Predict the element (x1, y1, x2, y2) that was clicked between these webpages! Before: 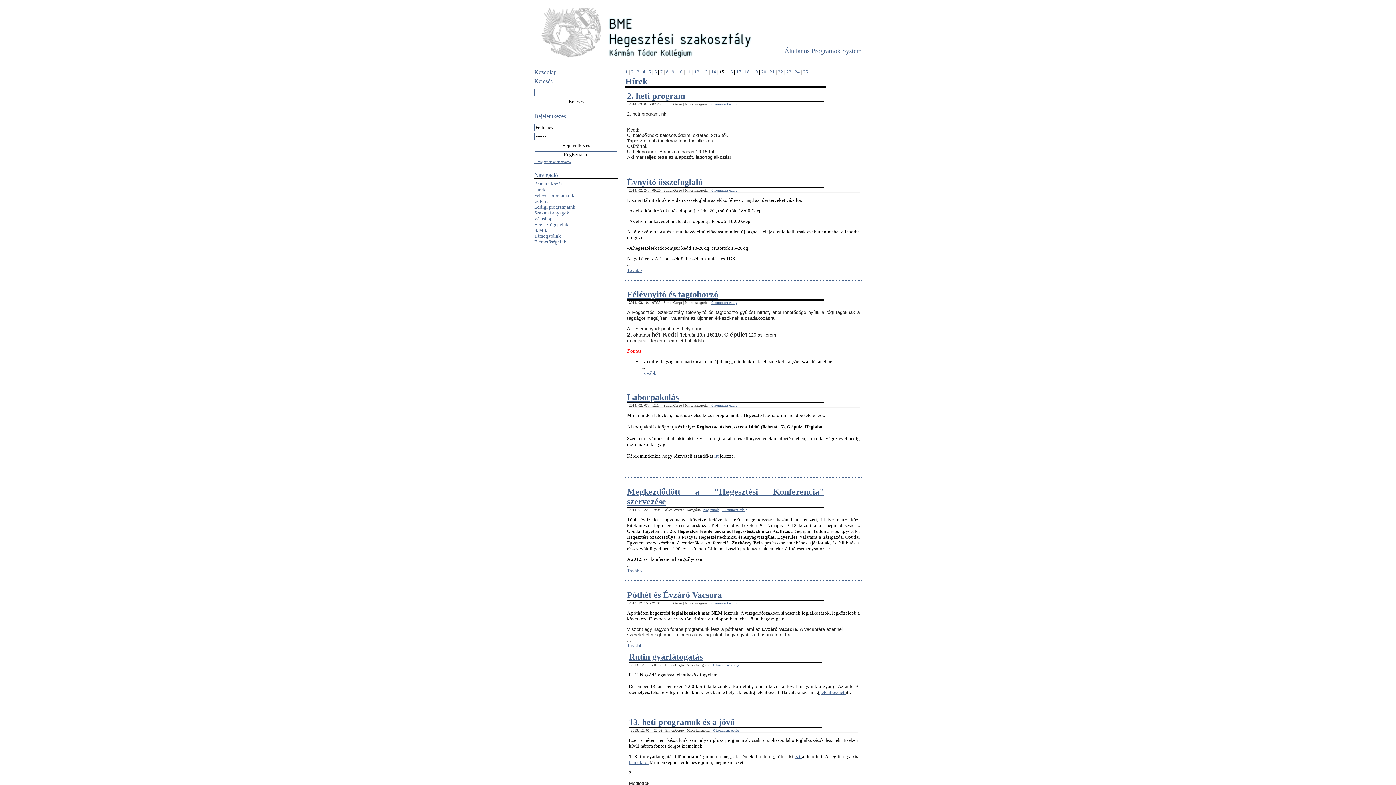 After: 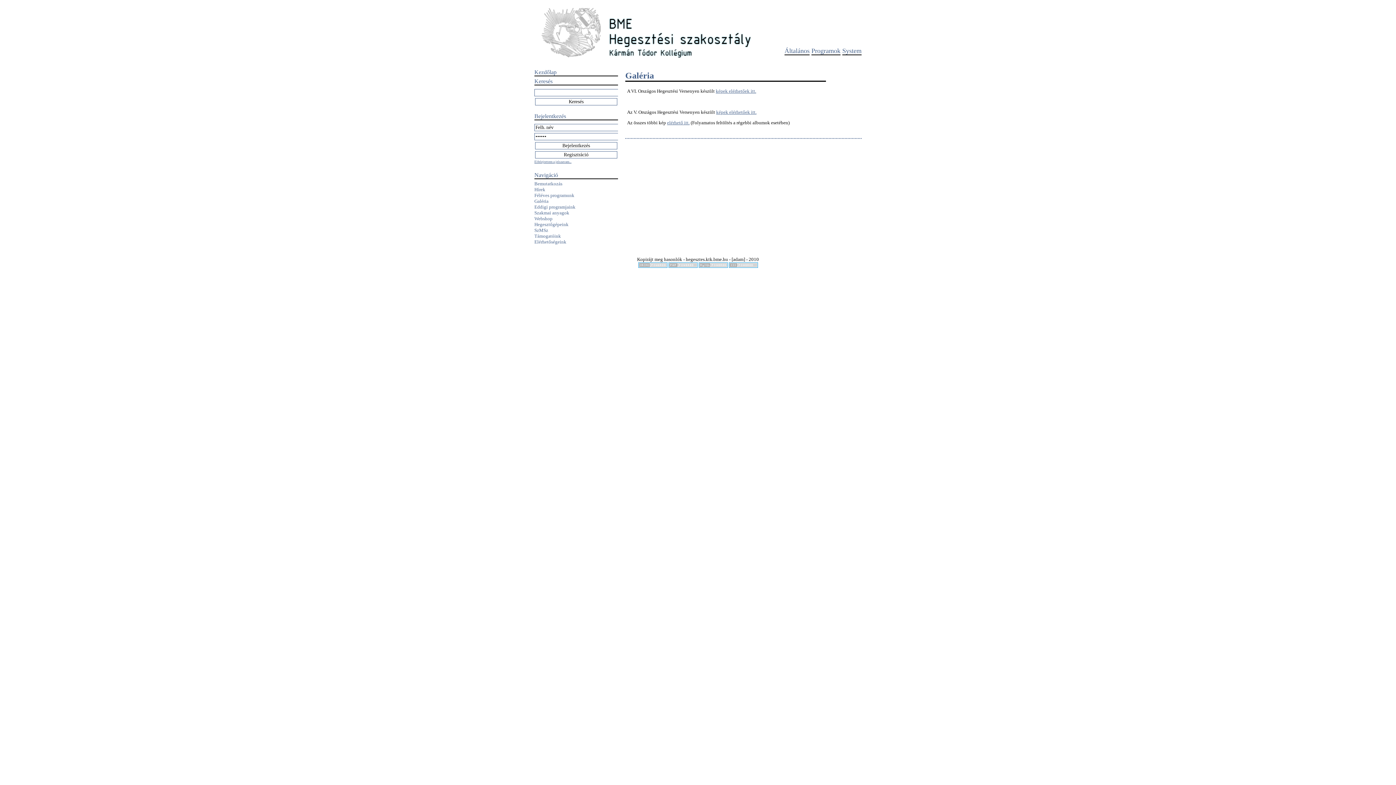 Action: bbox: (534, 198, 548, 204) label: Galéria
